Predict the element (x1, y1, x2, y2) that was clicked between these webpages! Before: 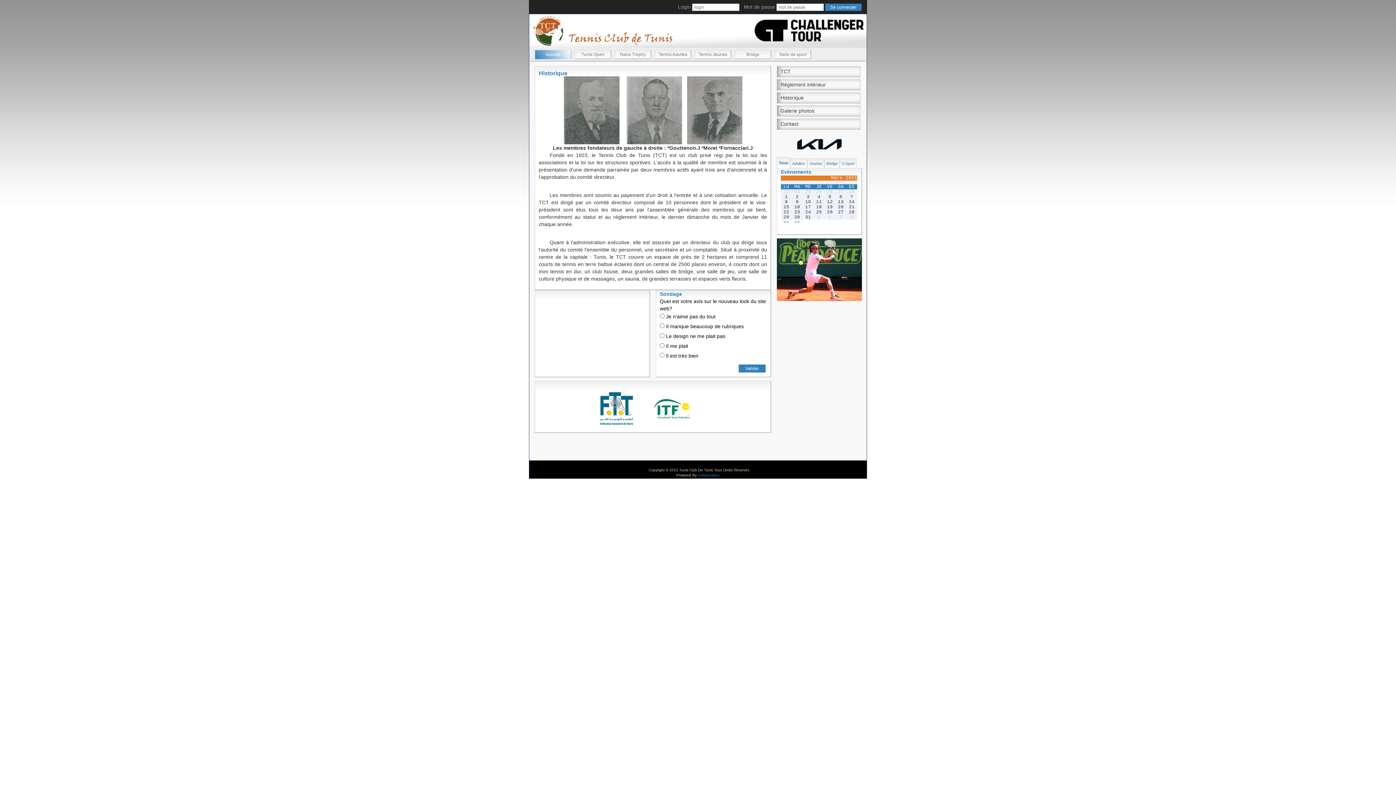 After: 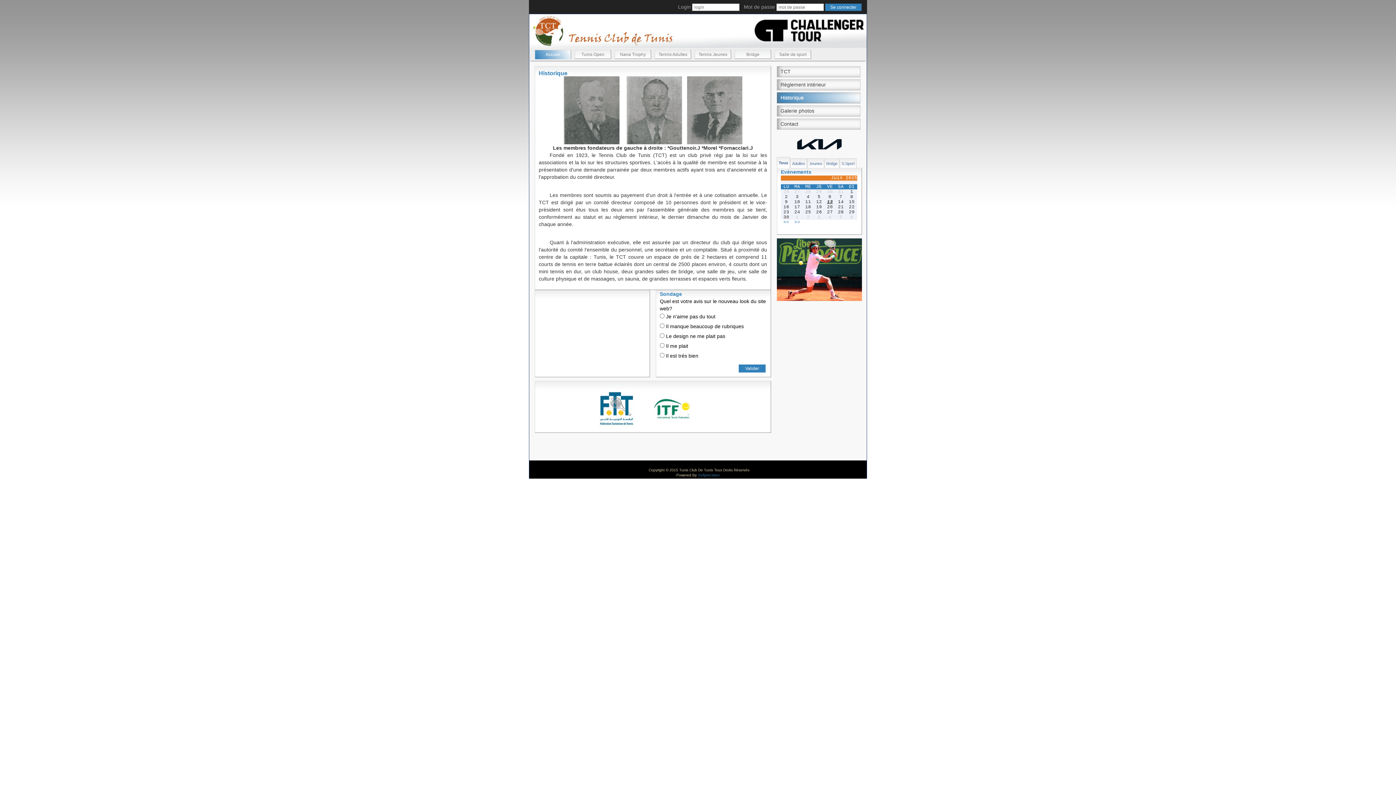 Action: bbox: (777, 92, 860, 103) label: Historique